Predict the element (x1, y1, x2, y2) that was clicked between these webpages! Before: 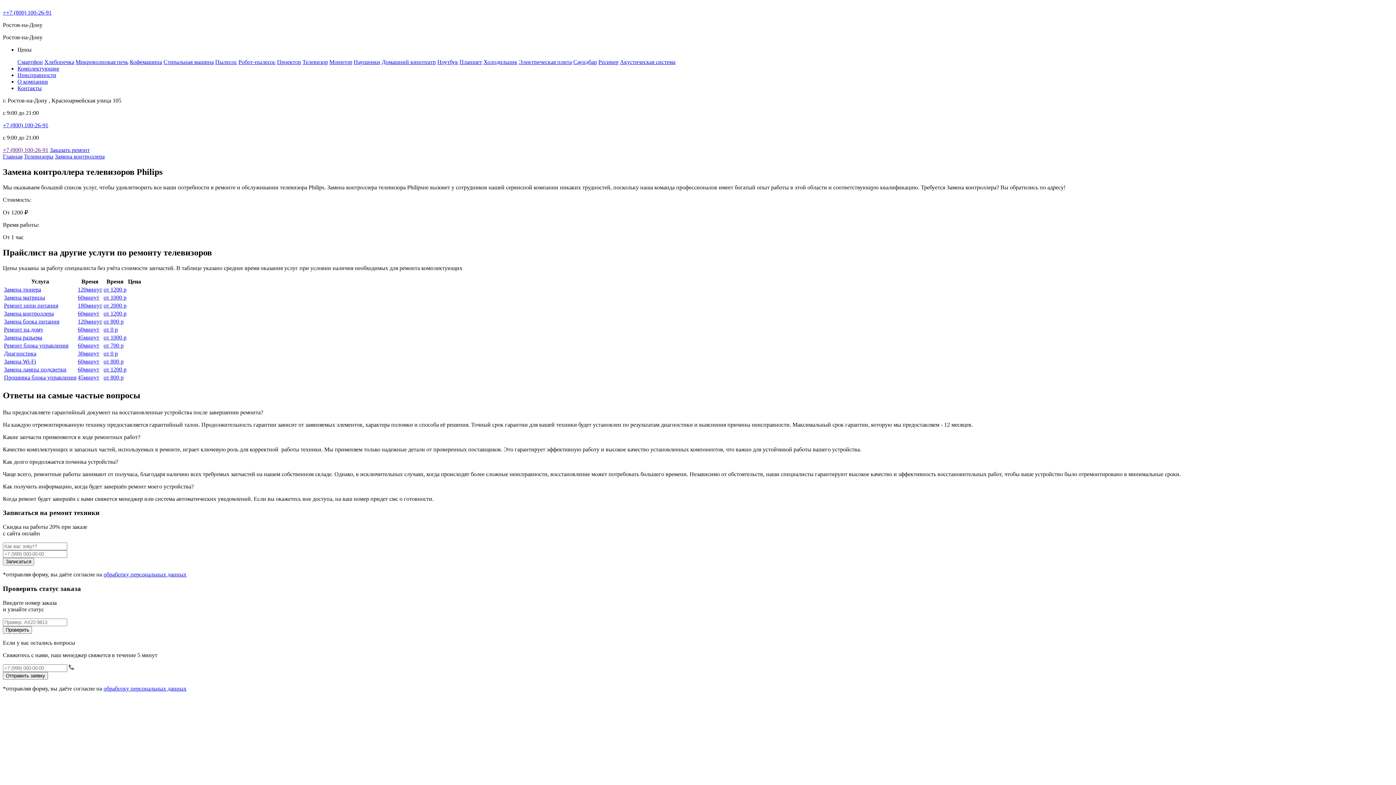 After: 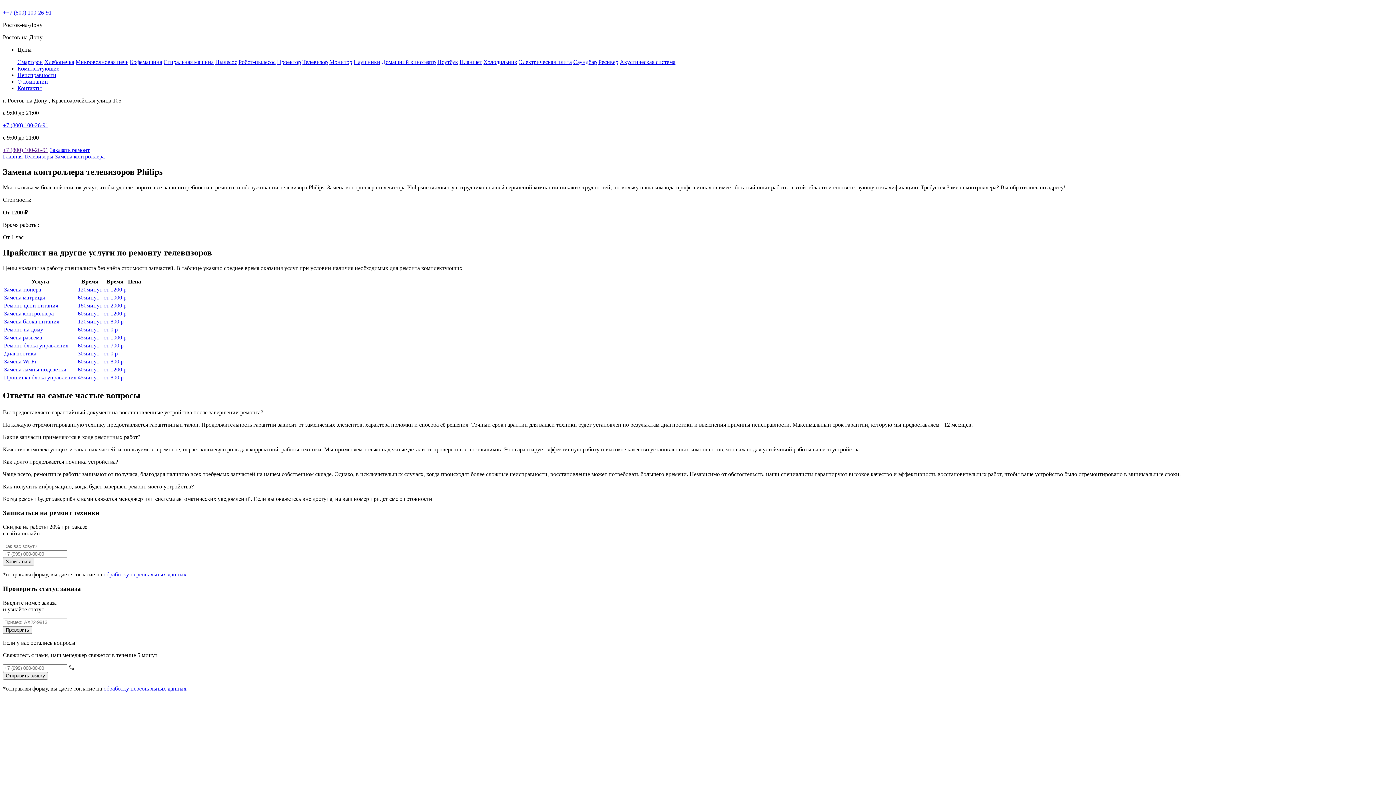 Action: label: +7 (800) 100-26-91 bbox: (2, 122, 48, 128)